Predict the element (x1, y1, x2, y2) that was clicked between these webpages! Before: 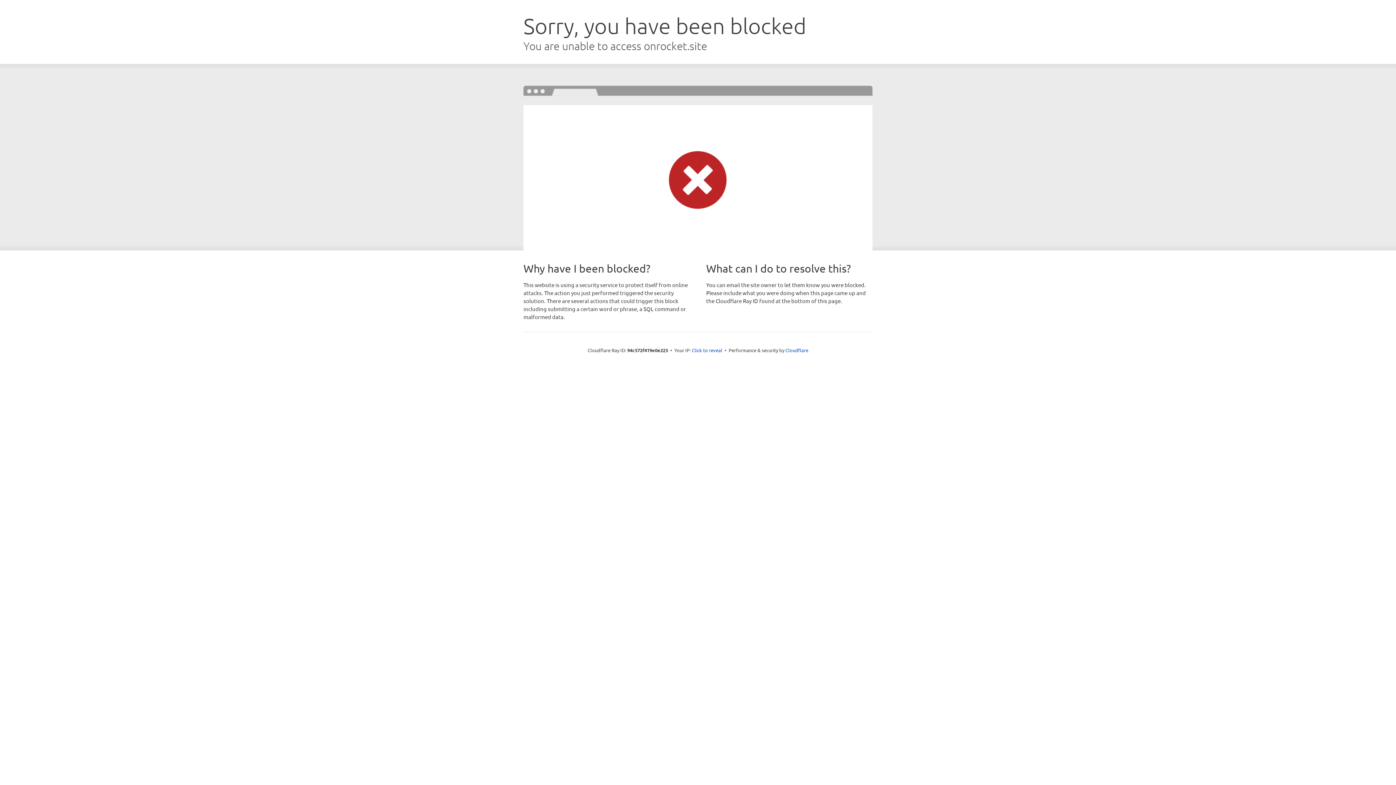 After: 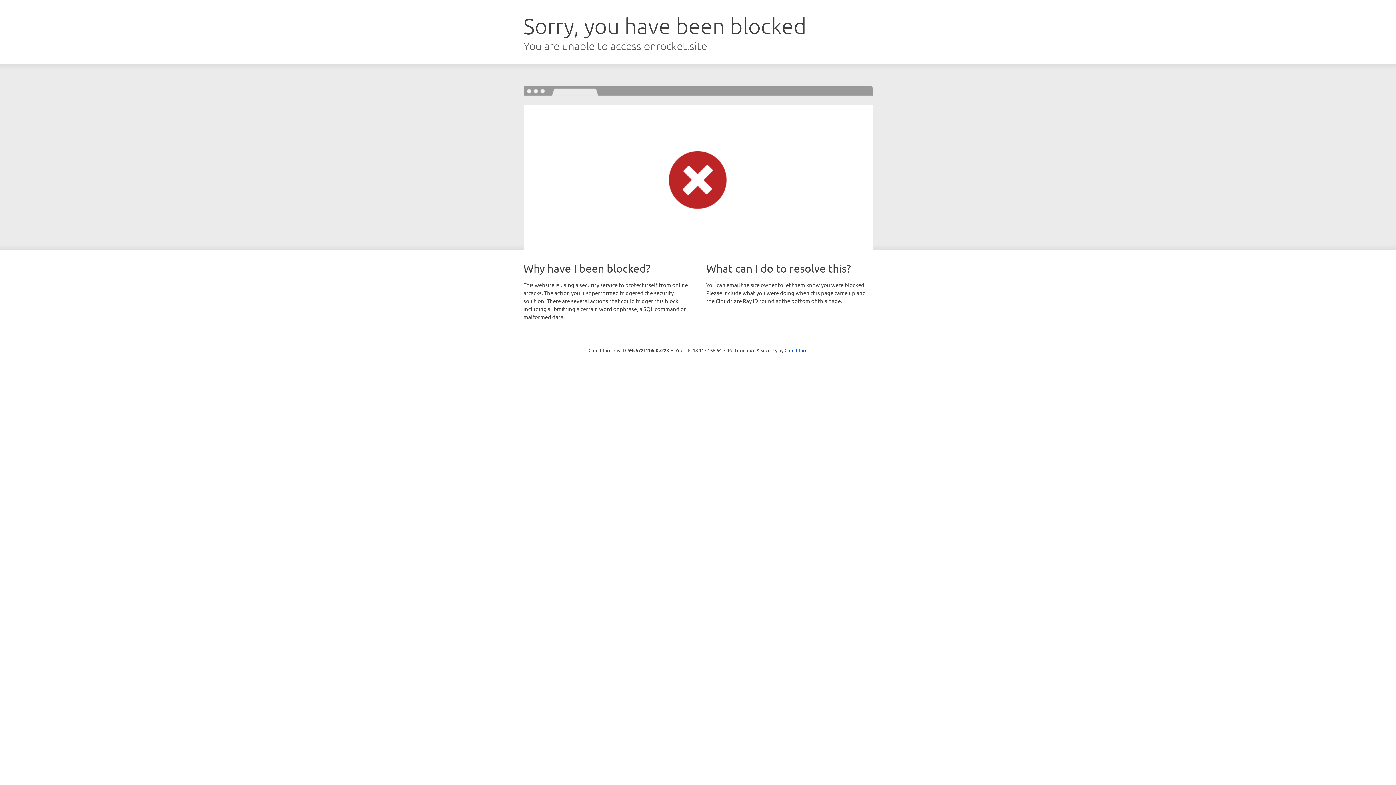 Action: label: Click to reveal bbox: (692, 346, 722, 353)